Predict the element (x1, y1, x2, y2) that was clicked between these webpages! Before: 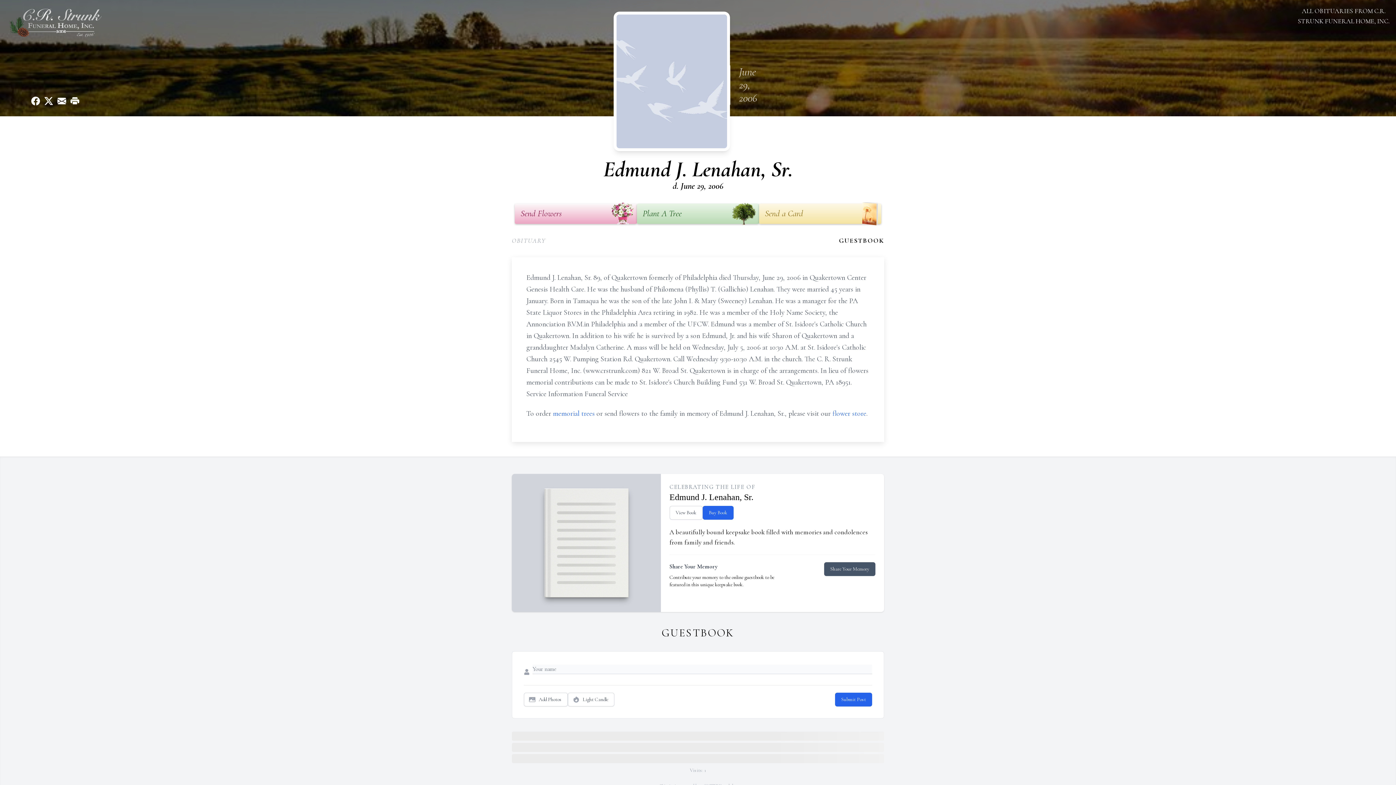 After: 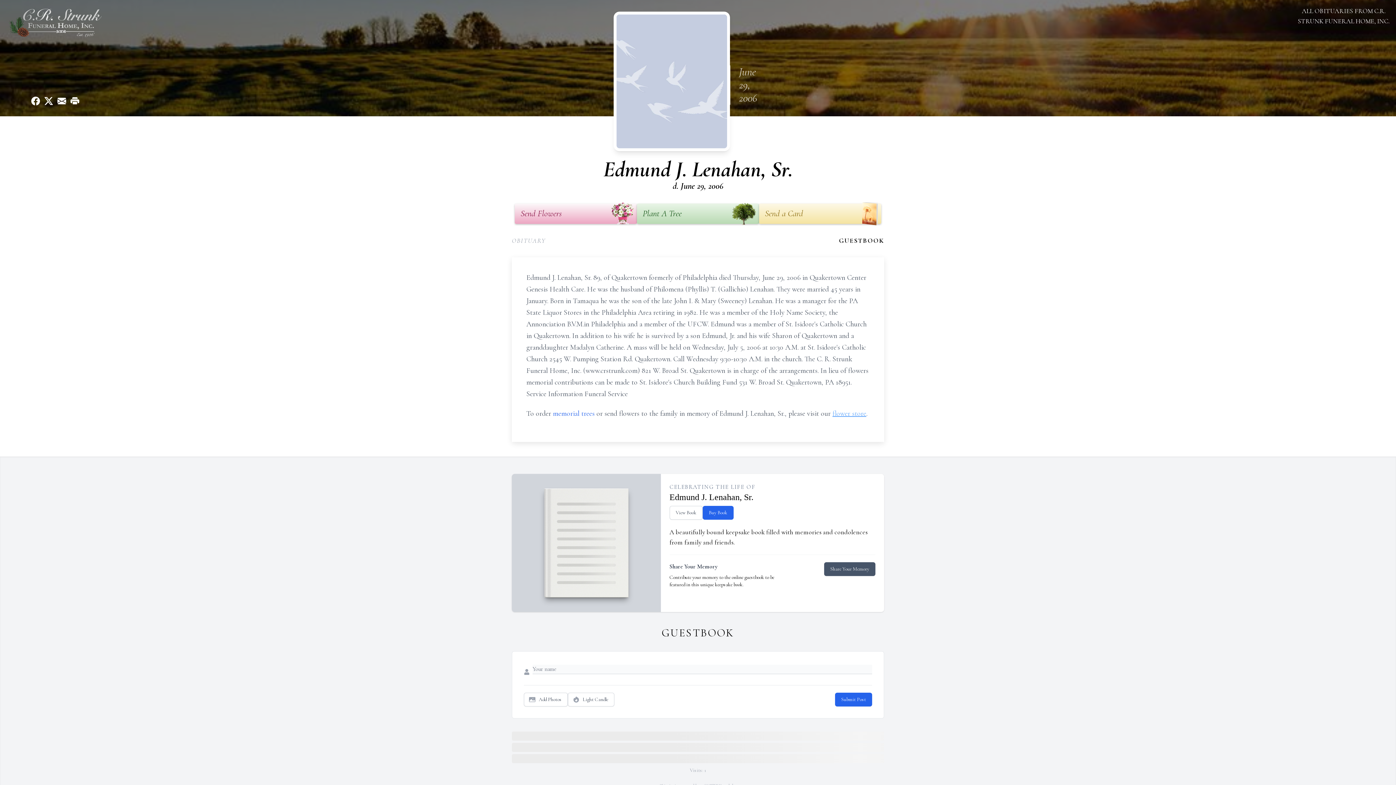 Action: bbox: (832, 409, 866, 418) label: flower store